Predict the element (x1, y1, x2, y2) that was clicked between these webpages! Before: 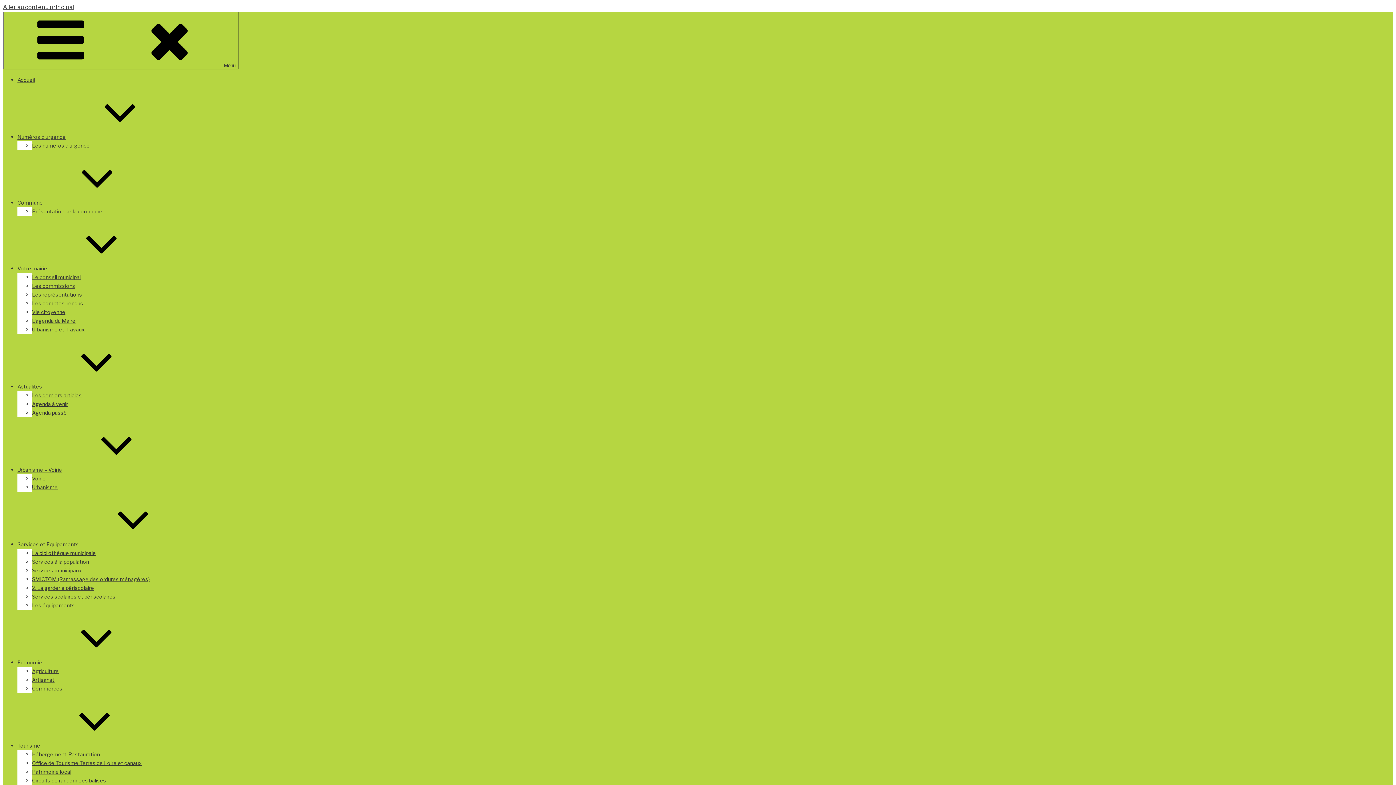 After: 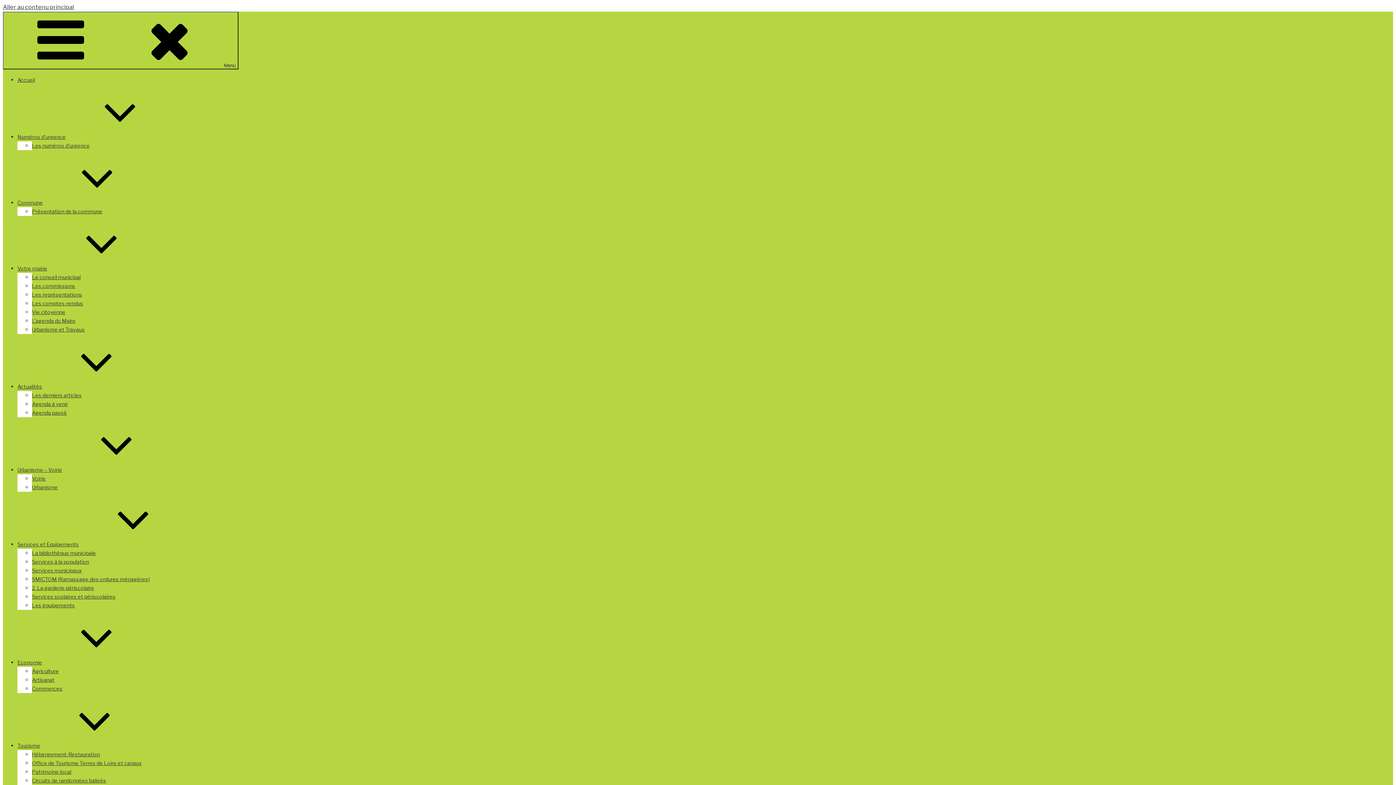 Action: bbox: (17, 541, 188, 547) label: Services et Equipements